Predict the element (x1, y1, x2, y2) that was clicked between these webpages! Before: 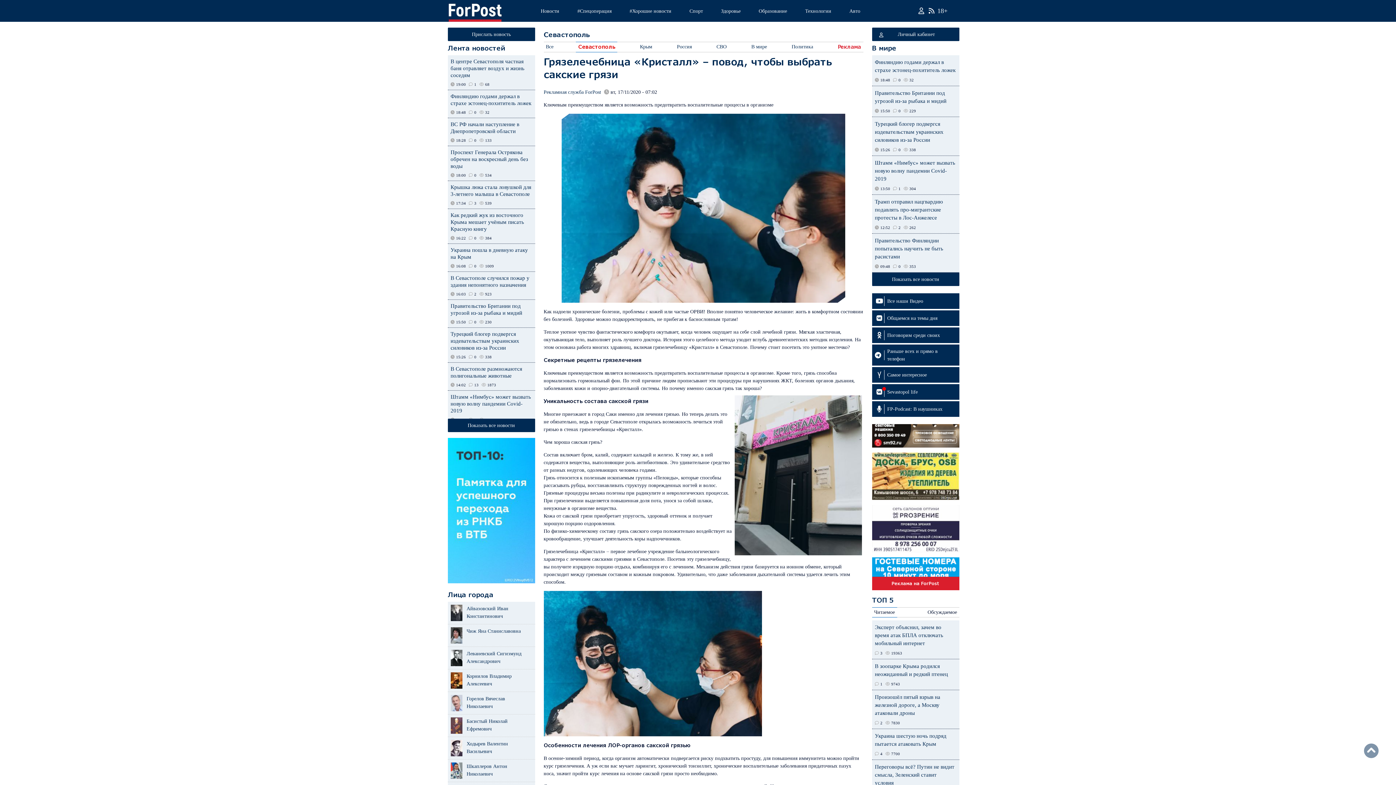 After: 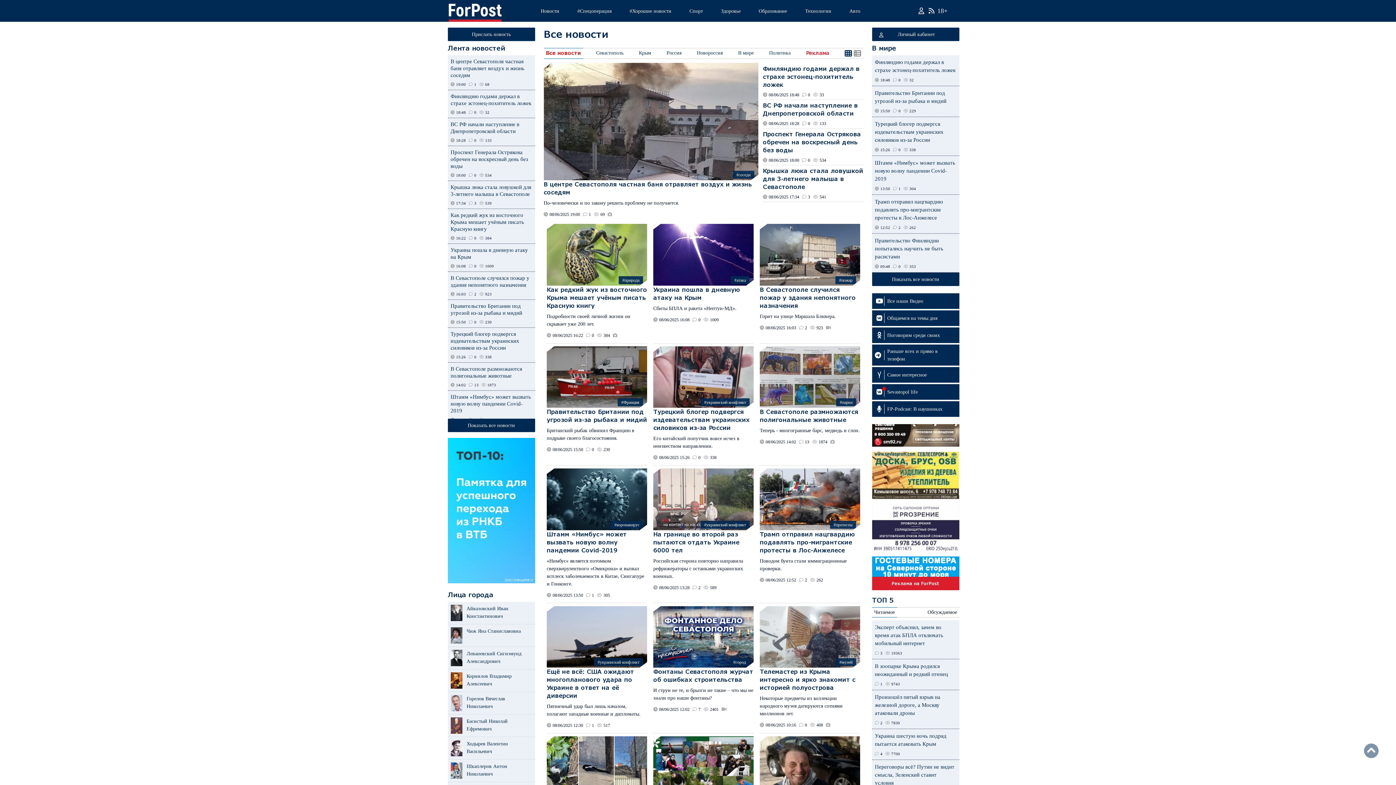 Action: label: Показать все новости bbox: (453, 421, 529, 429)